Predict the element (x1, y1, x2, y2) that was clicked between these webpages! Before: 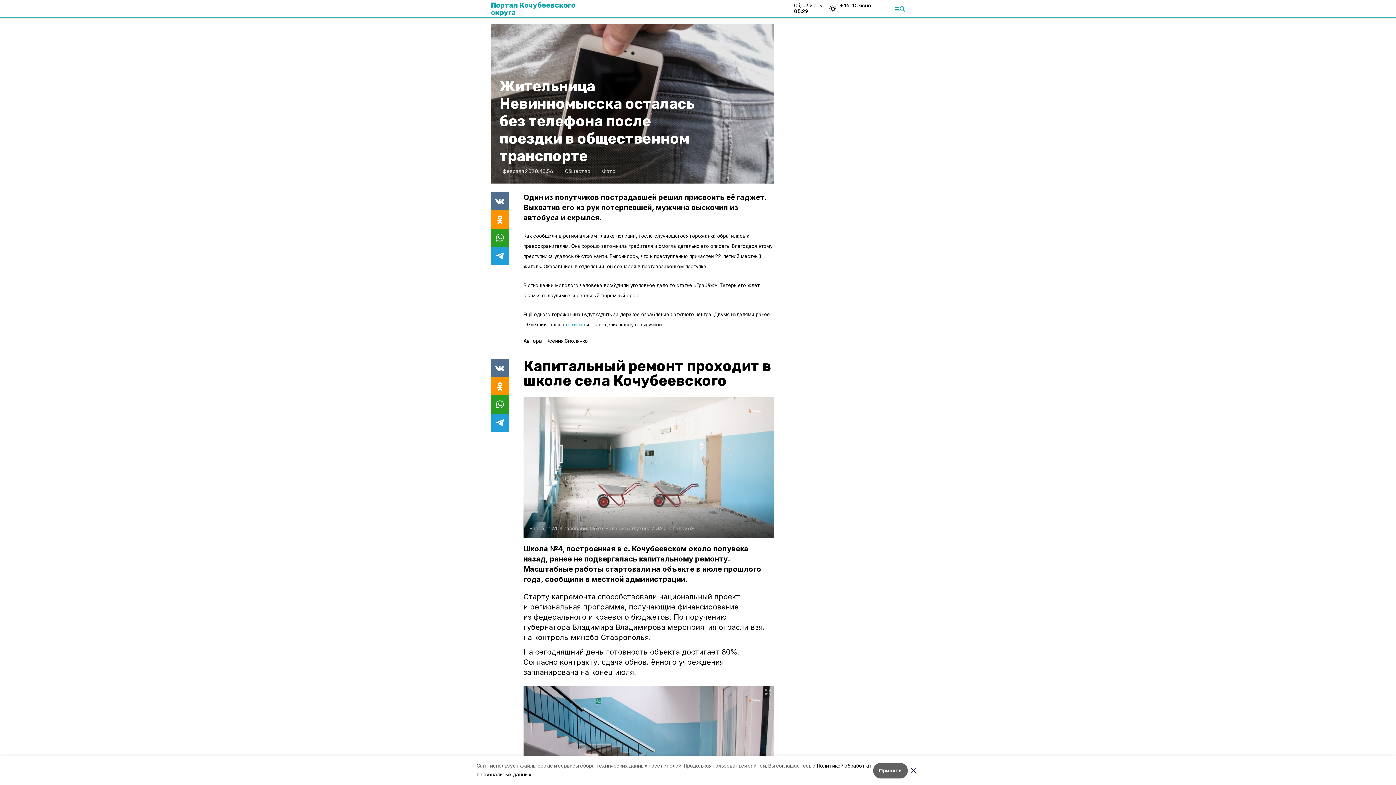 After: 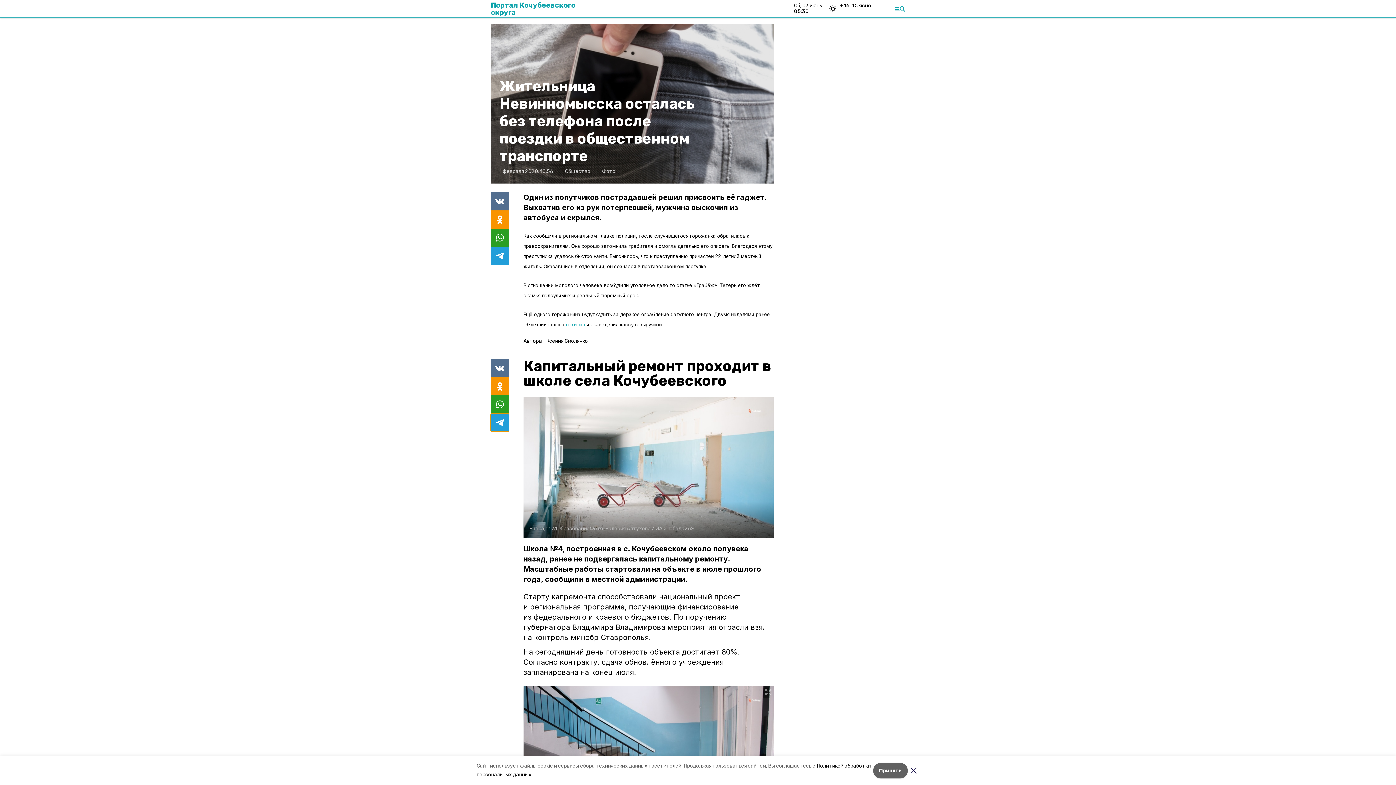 Action: bbox: (490, 413, 509, 431)